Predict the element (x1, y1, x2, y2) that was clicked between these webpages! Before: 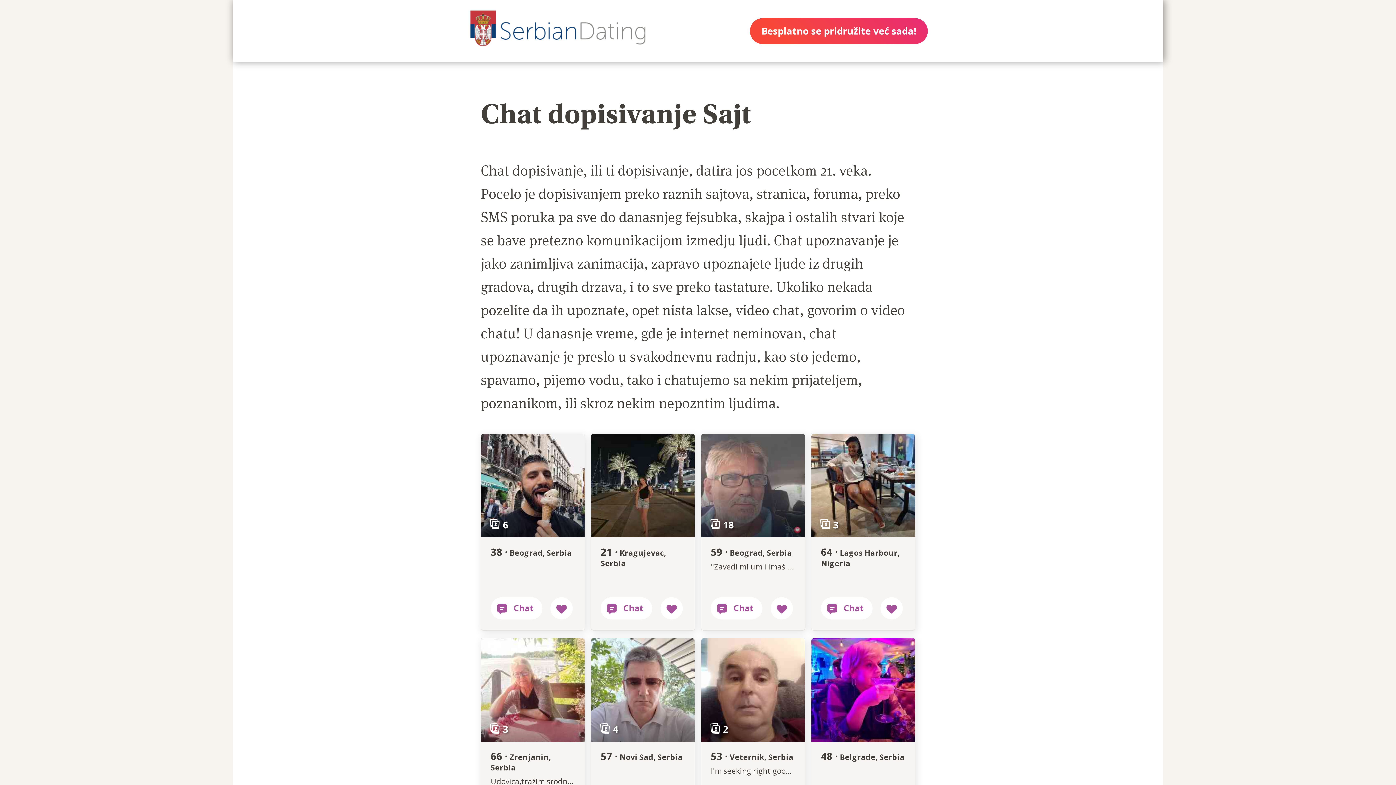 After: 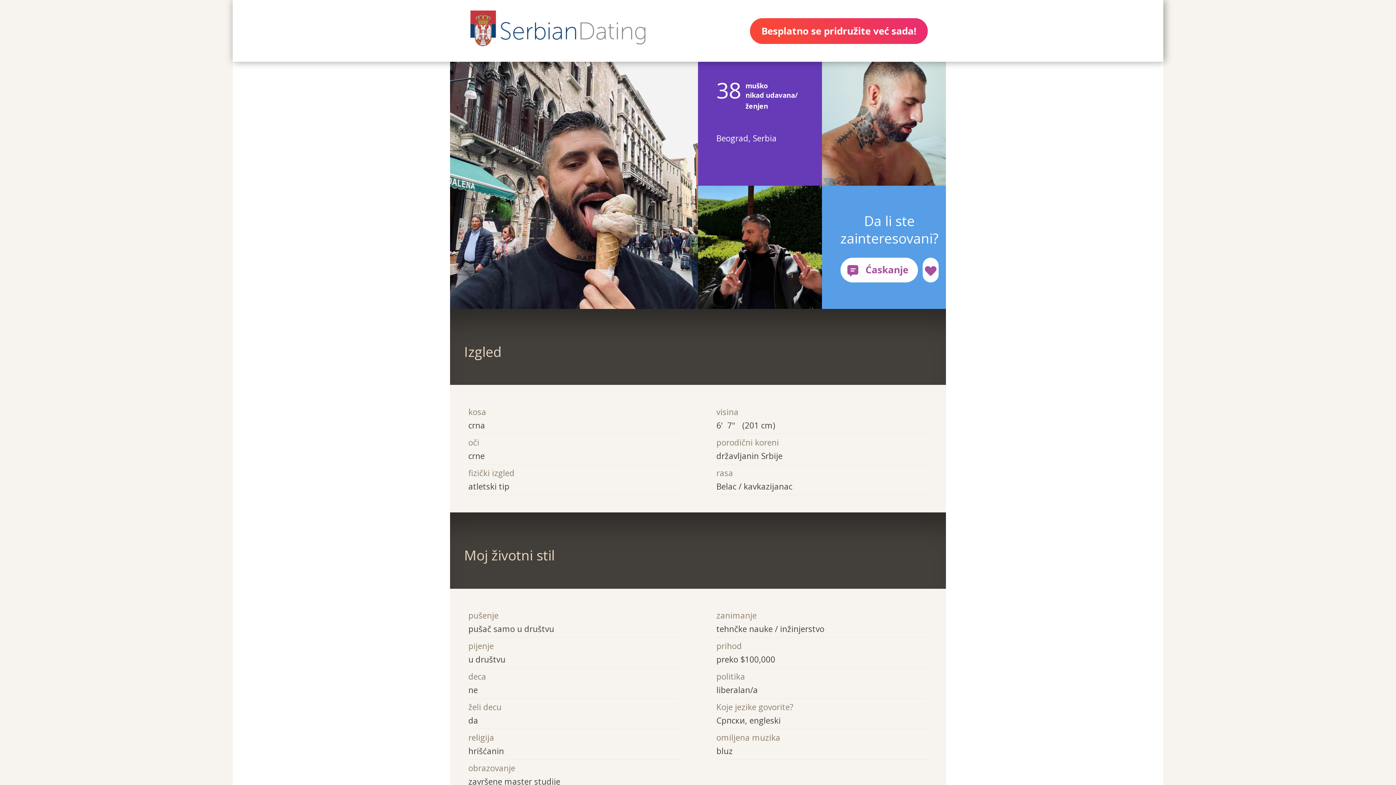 Action: label: 38 · Beograd, Serbia bbox: (480, 433, 585, 630)